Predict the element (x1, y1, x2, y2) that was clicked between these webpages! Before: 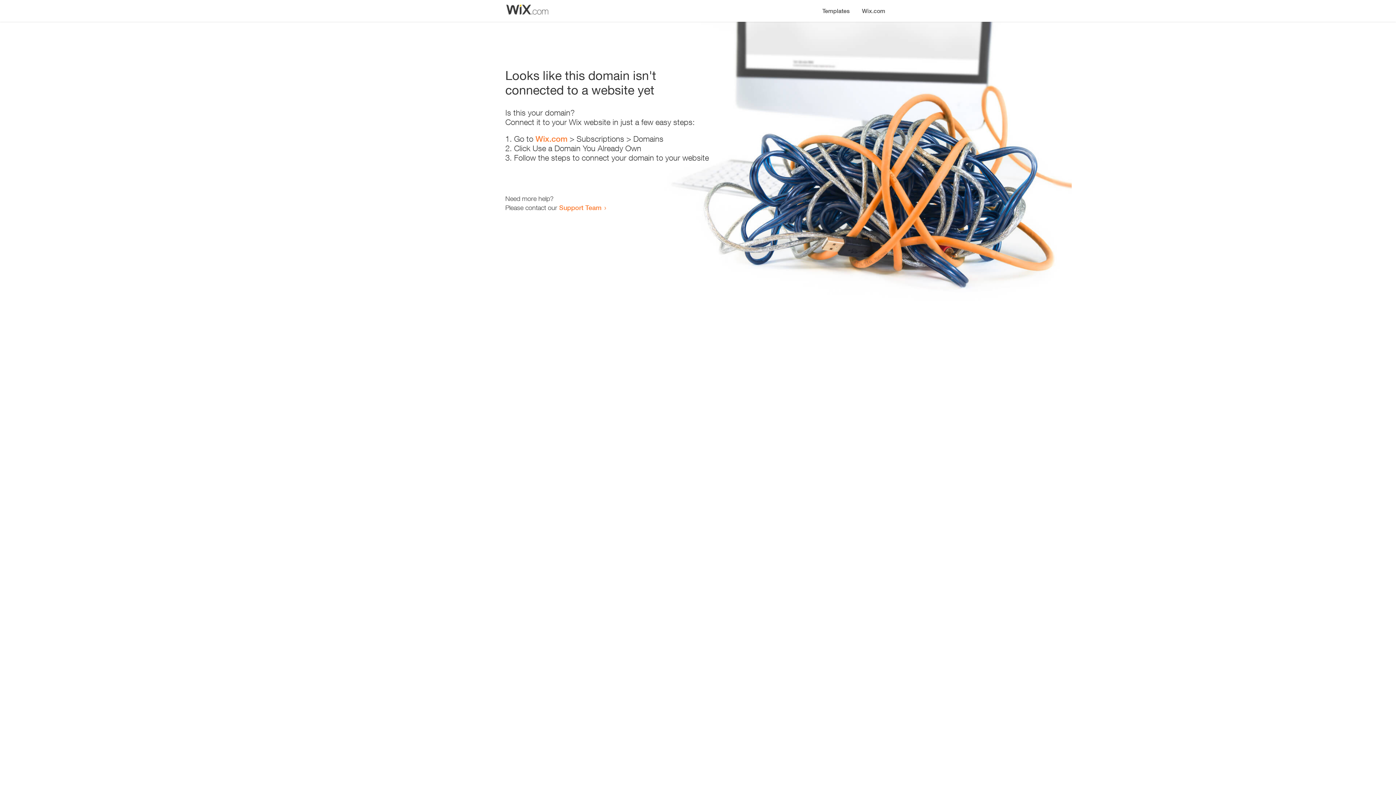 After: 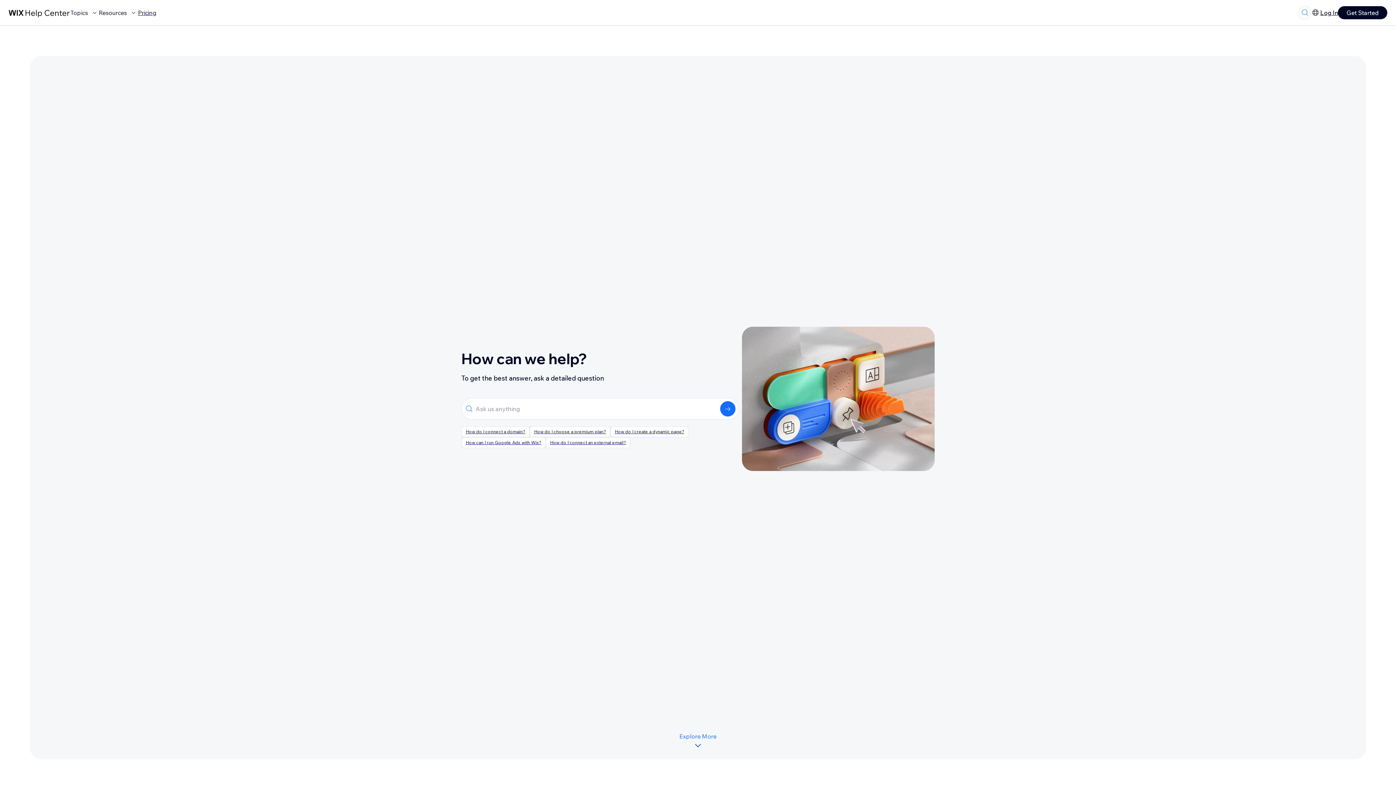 Action: bbox: (559, 203, 601, 211) label: Support Team